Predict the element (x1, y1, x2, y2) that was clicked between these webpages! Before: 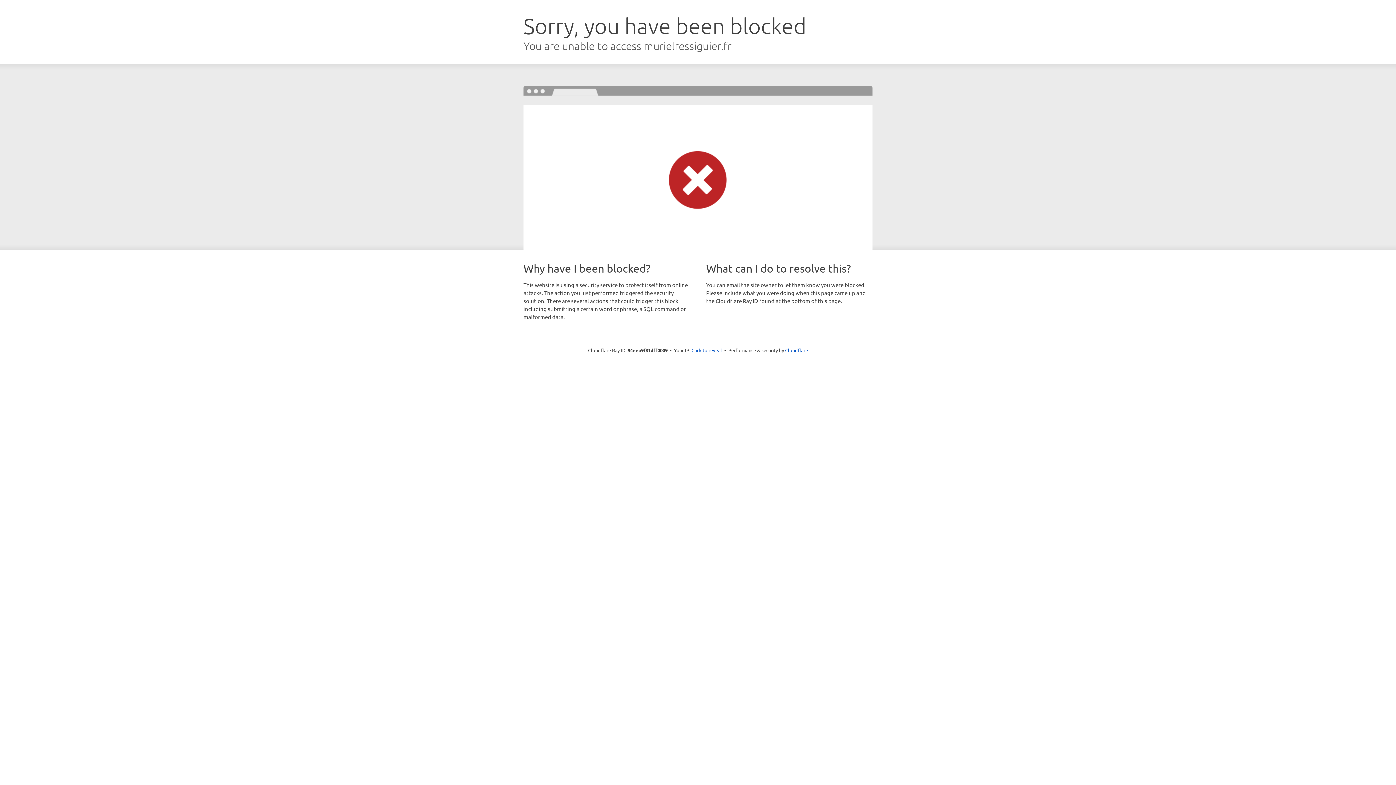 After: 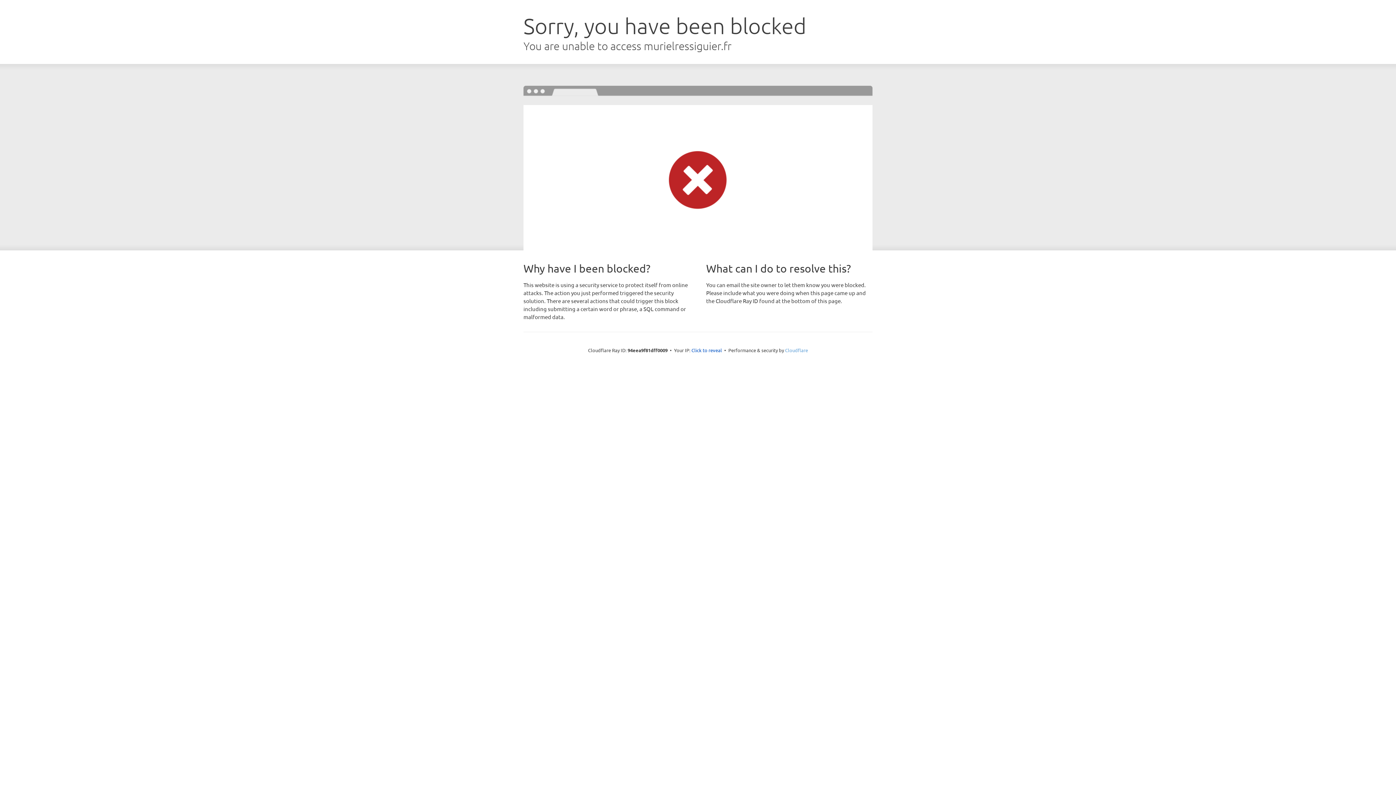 Action: bbox: (785, 347, 808, 353) label: Cloudflare